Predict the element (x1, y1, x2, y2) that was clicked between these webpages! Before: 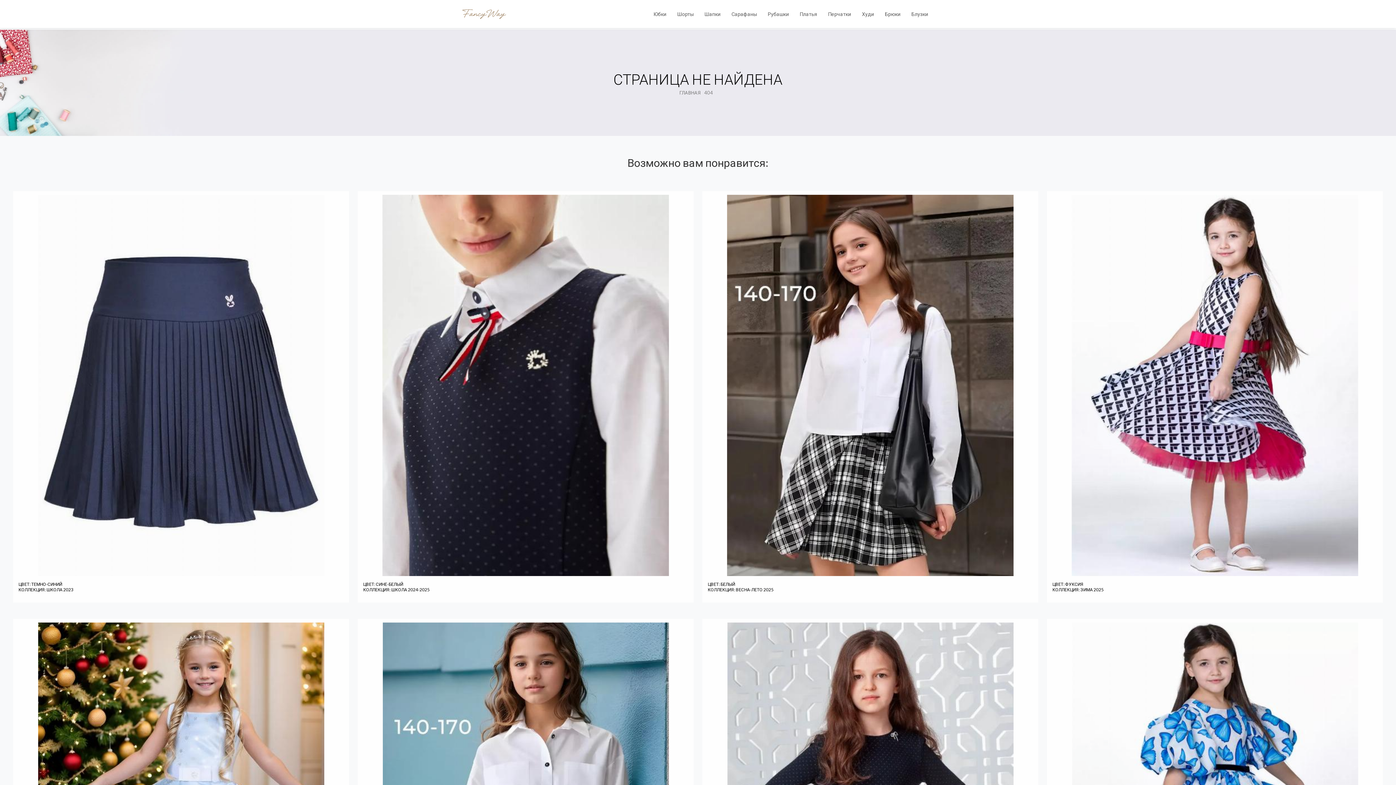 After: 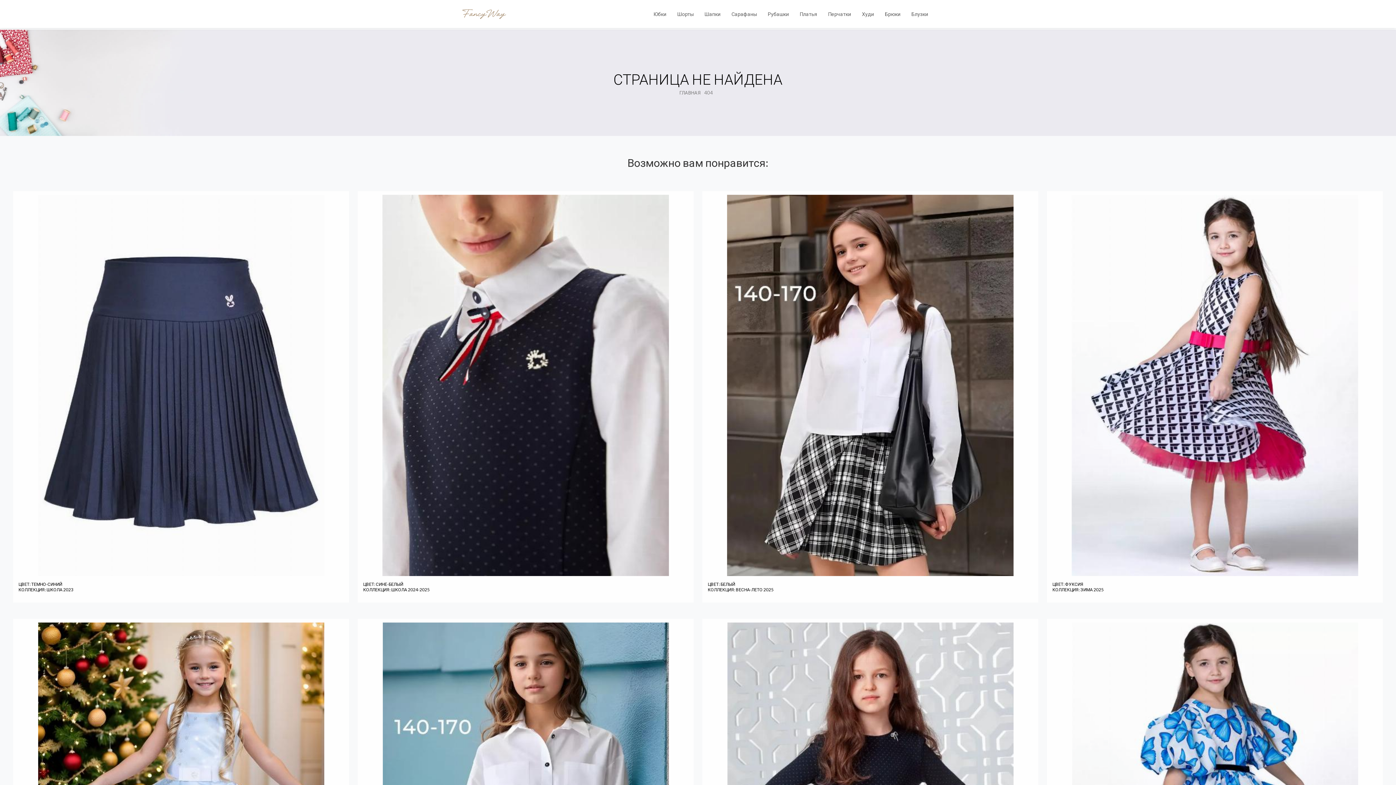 Action: label: Возможно вам понравится: bbox: (627, 156, 768, 169)